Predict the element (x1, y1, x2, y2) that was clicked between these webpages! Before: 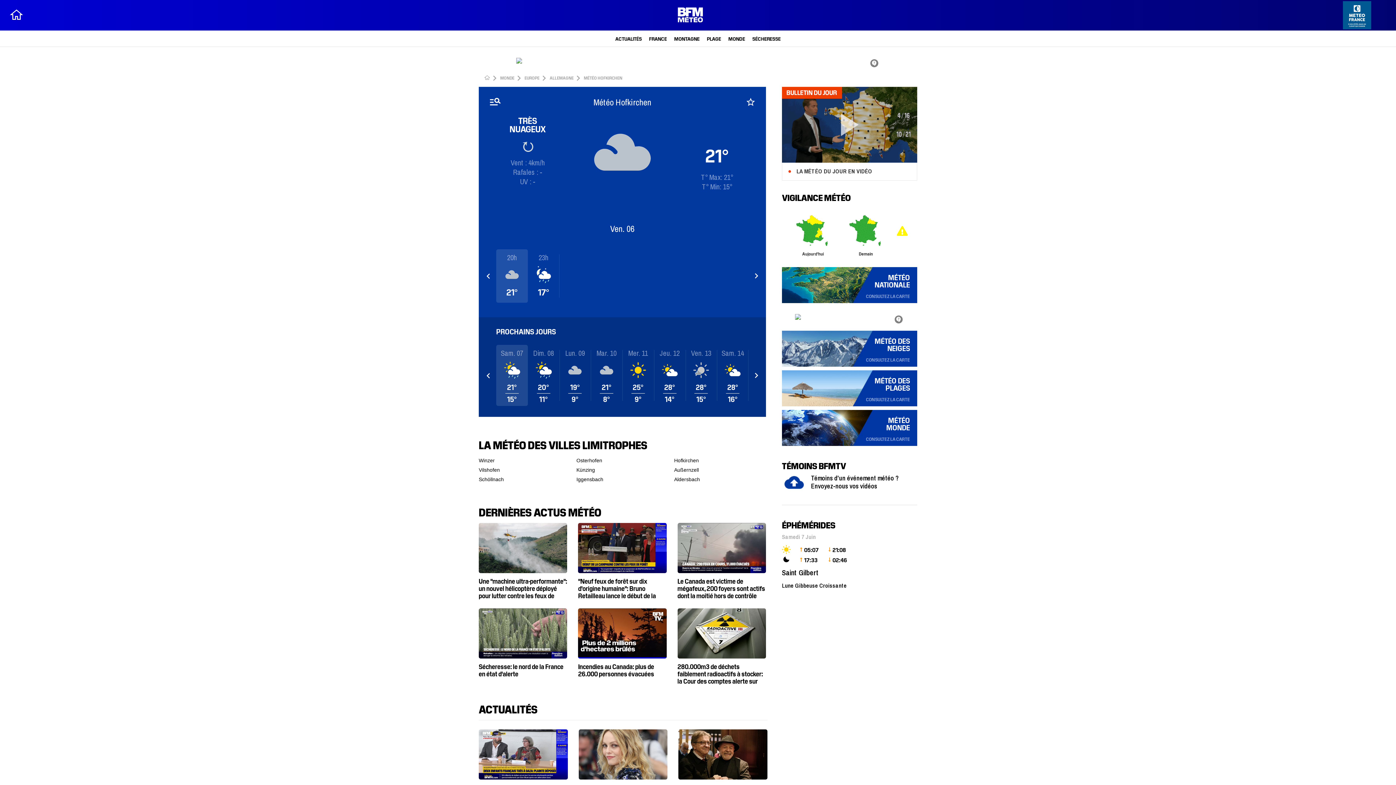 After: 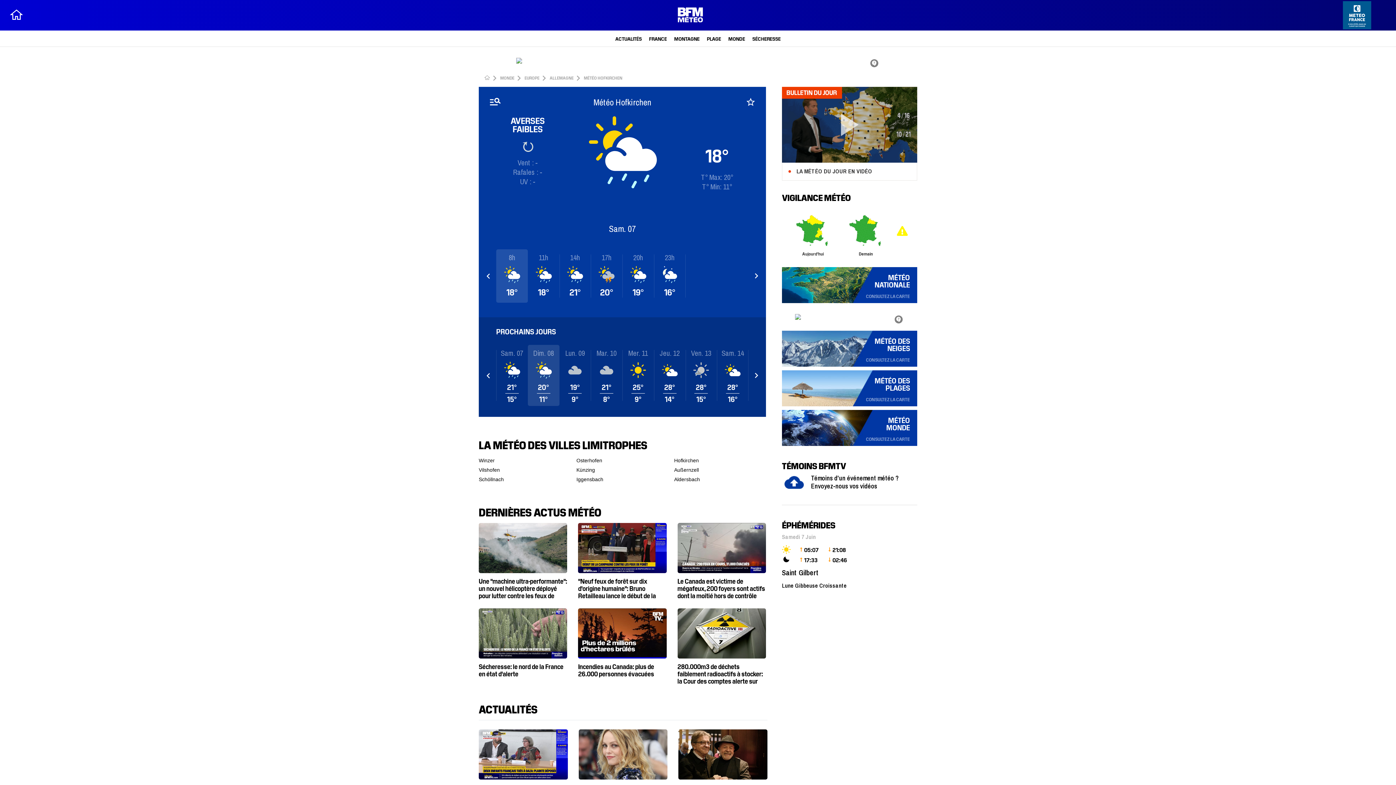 Action: bbox: (754, 373, 758, 378)